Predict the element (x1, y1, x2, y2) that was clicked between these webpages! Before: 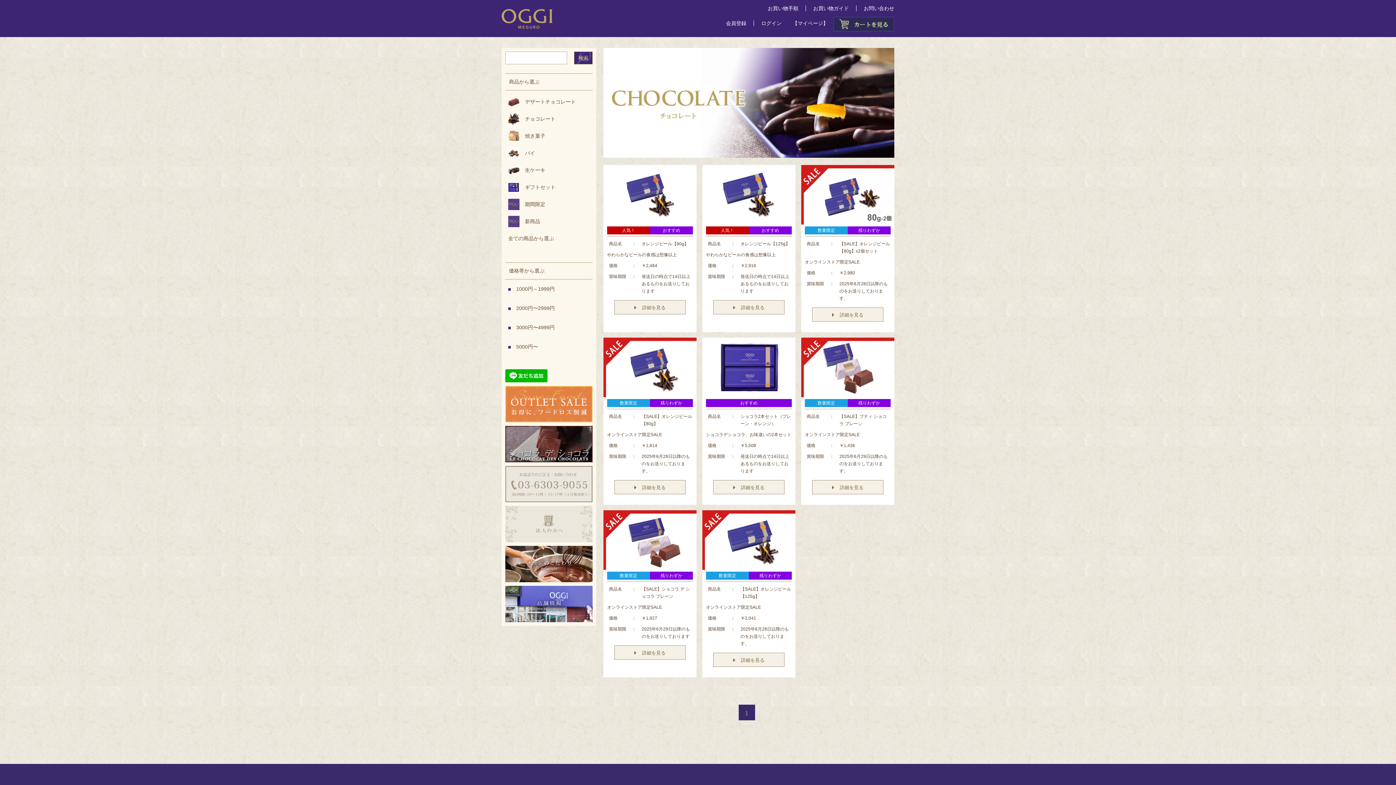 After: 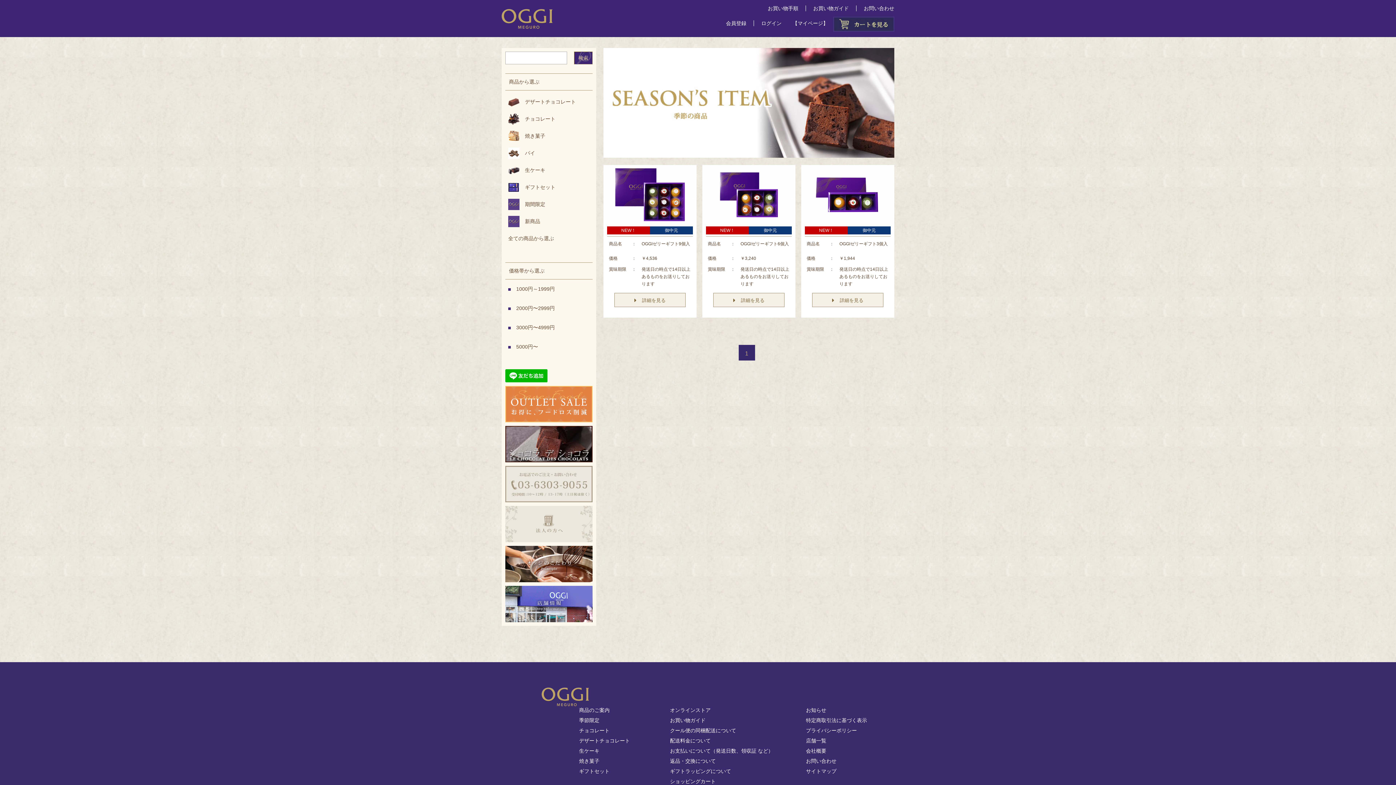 Action: label: 期間限定 bbox: (508, 198, 592, 210)